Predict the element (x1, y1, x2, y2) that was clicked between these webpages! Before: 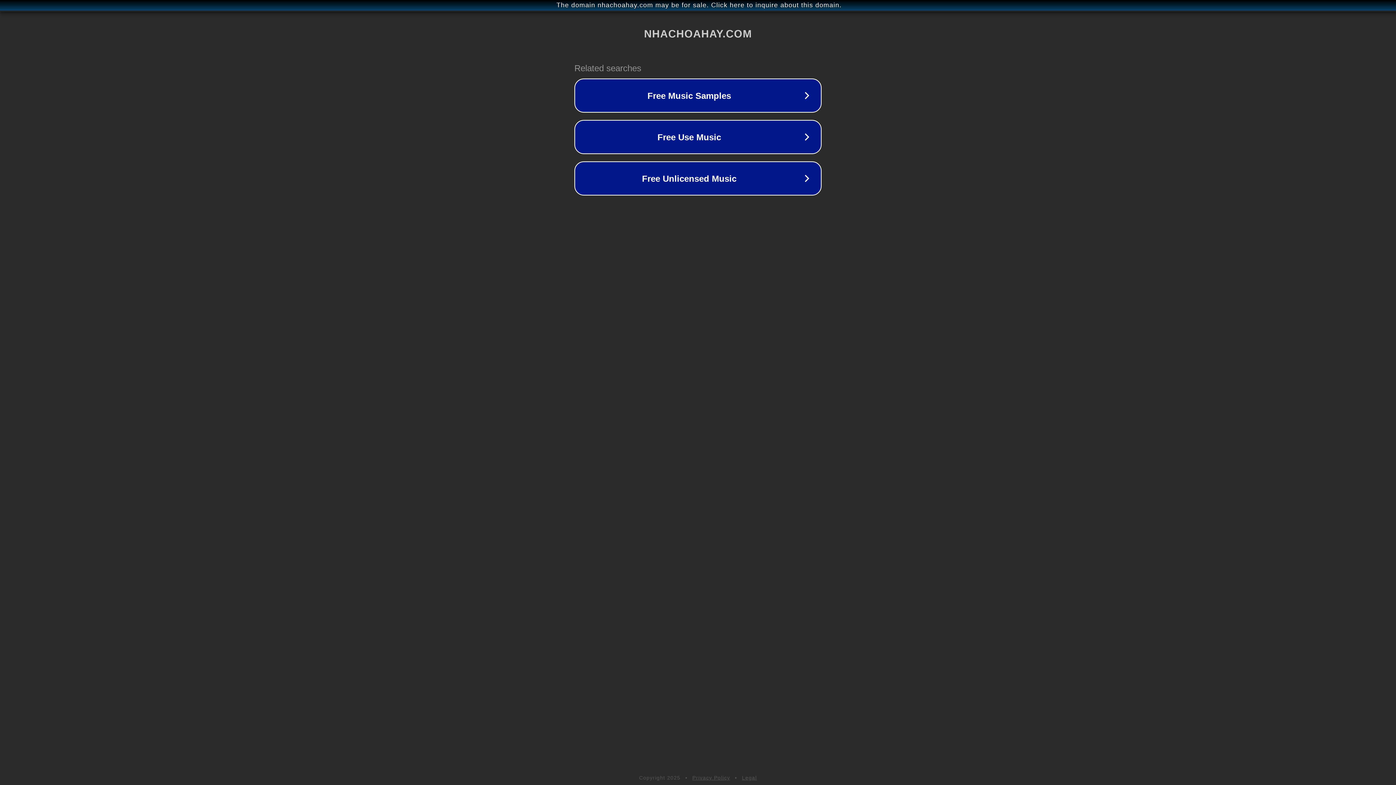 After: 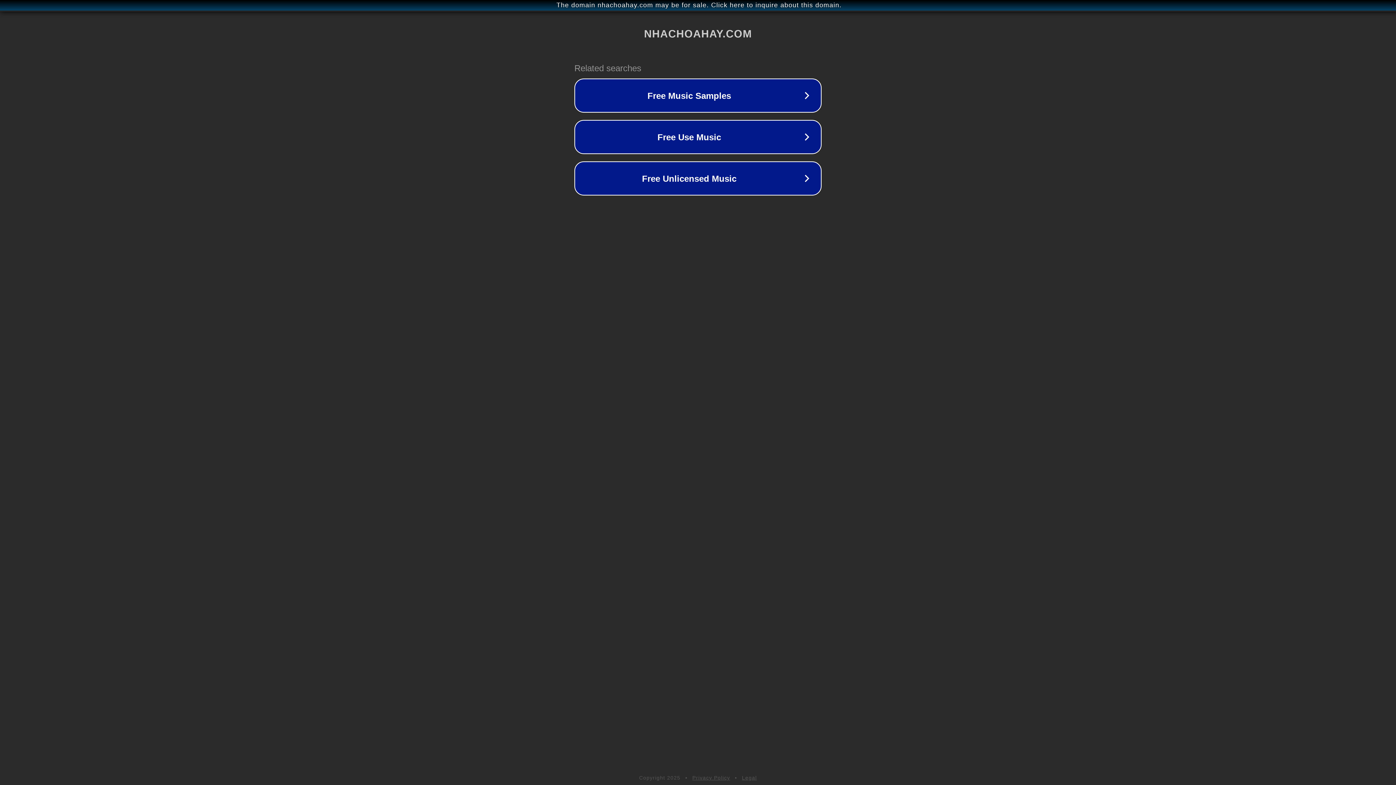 Action: label: Privacy Policy bbox: (692, 775, 730, 781)